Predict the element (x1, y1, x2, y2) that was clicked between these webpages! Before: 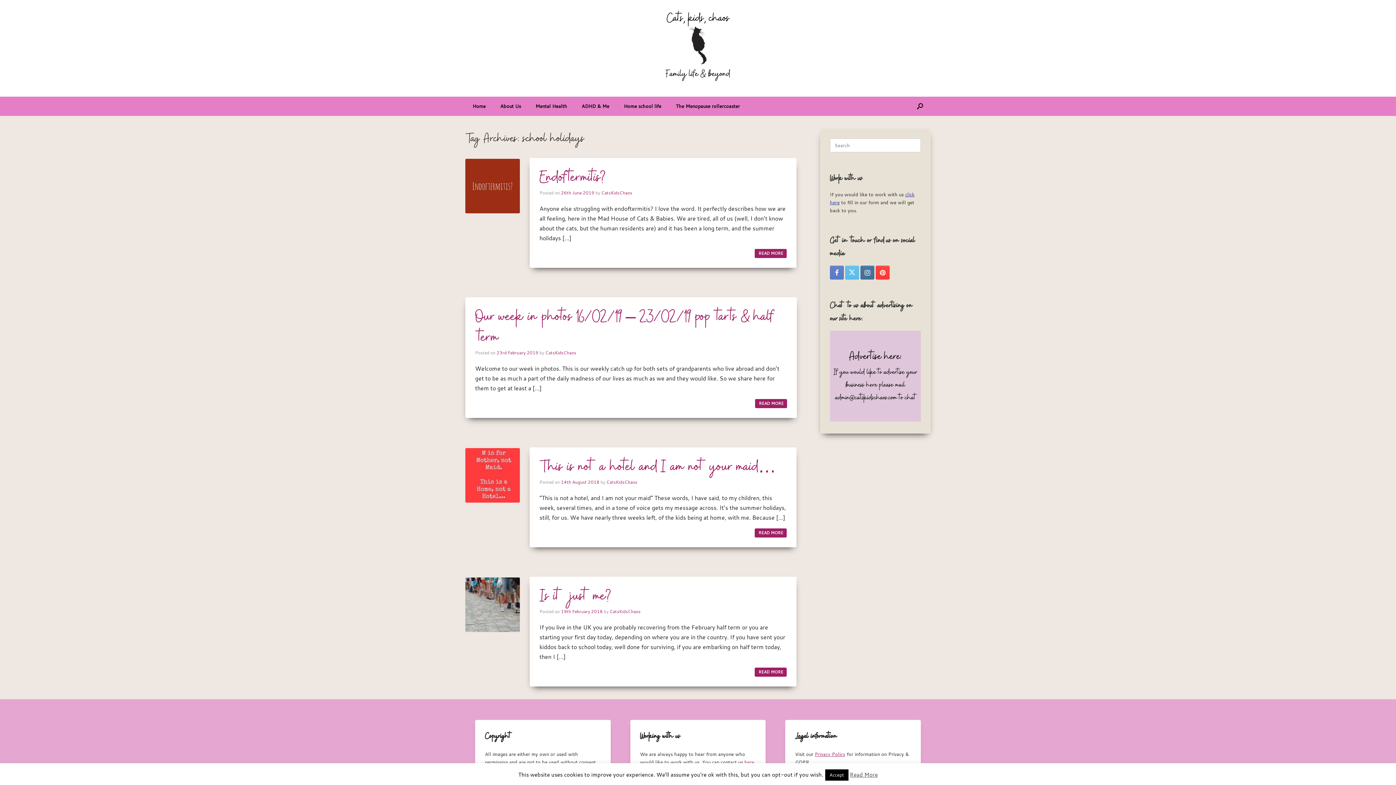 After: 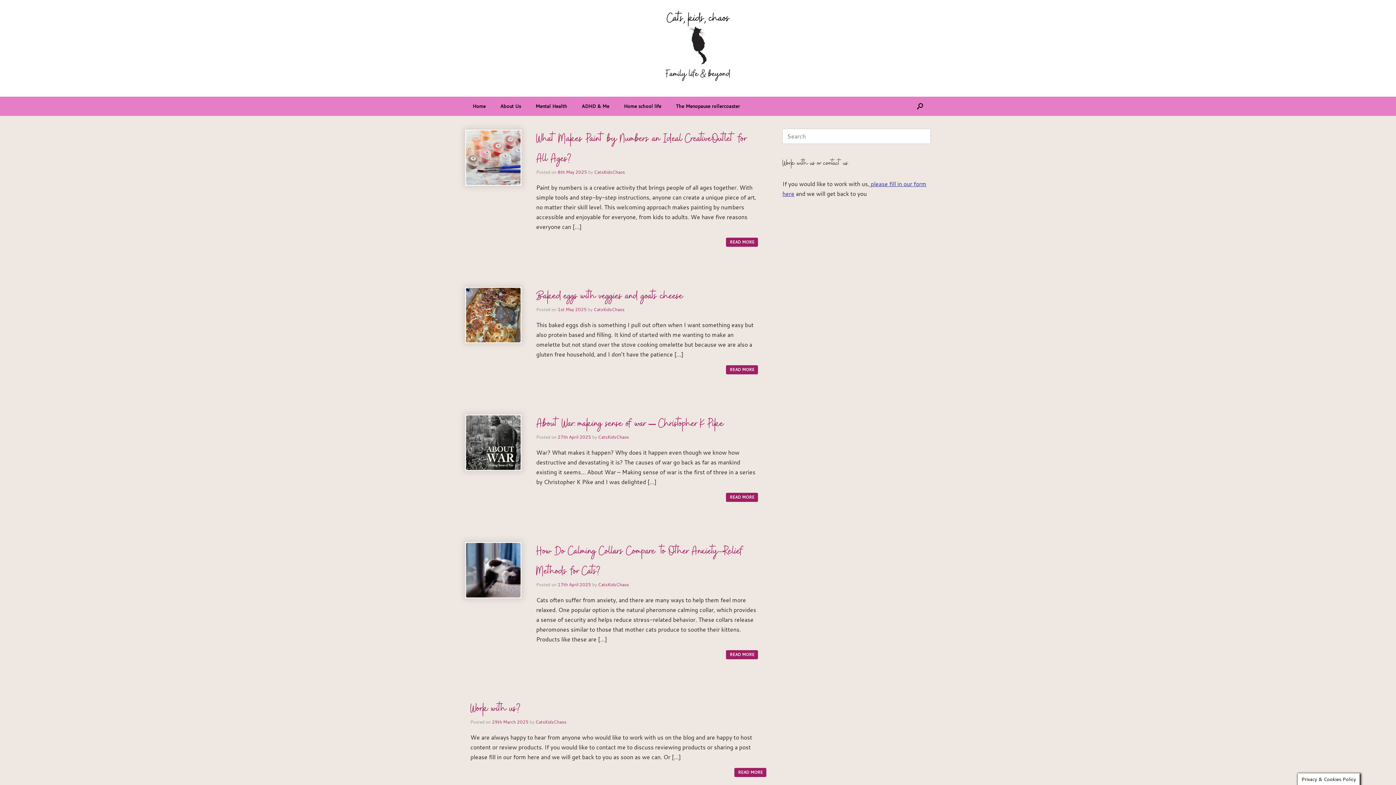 Action: bbox: (465, 7, 930, 89)